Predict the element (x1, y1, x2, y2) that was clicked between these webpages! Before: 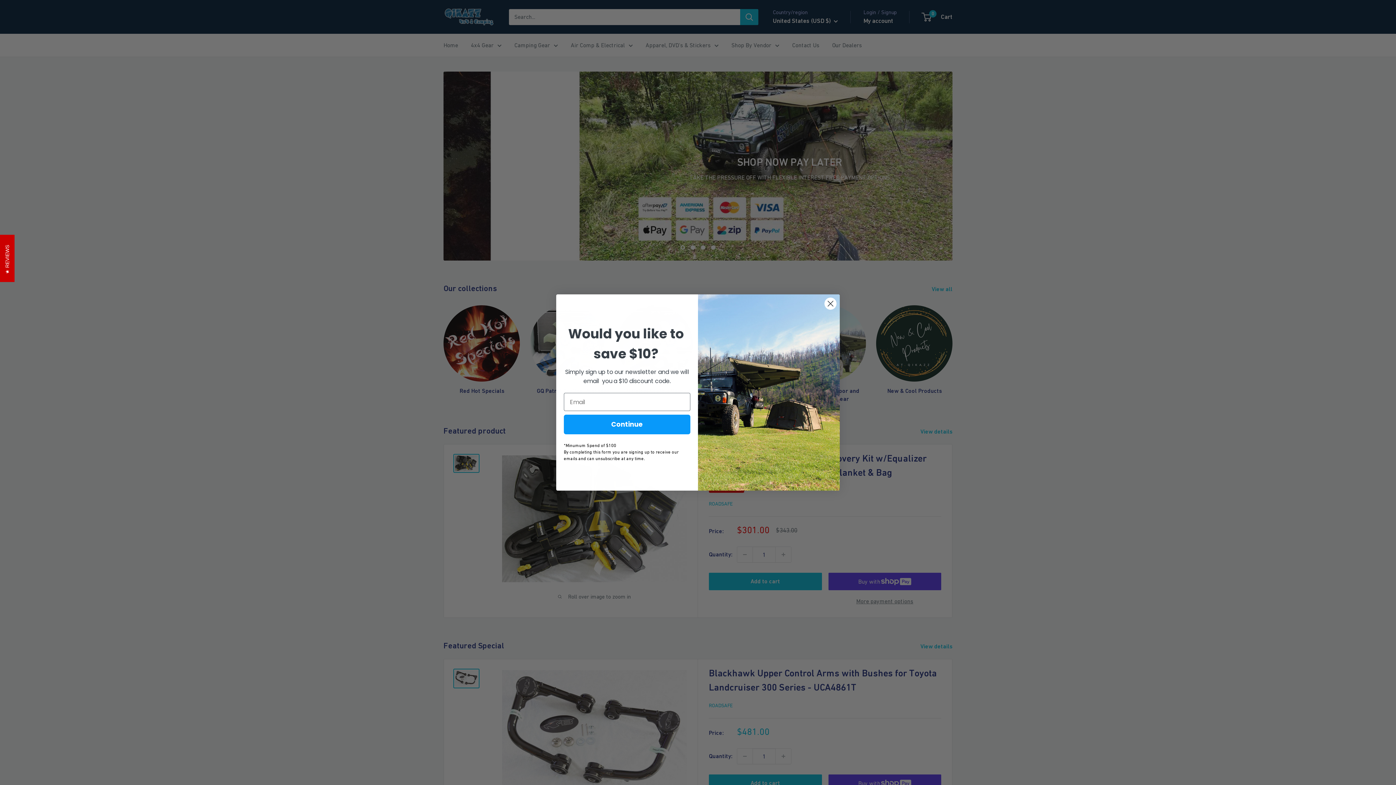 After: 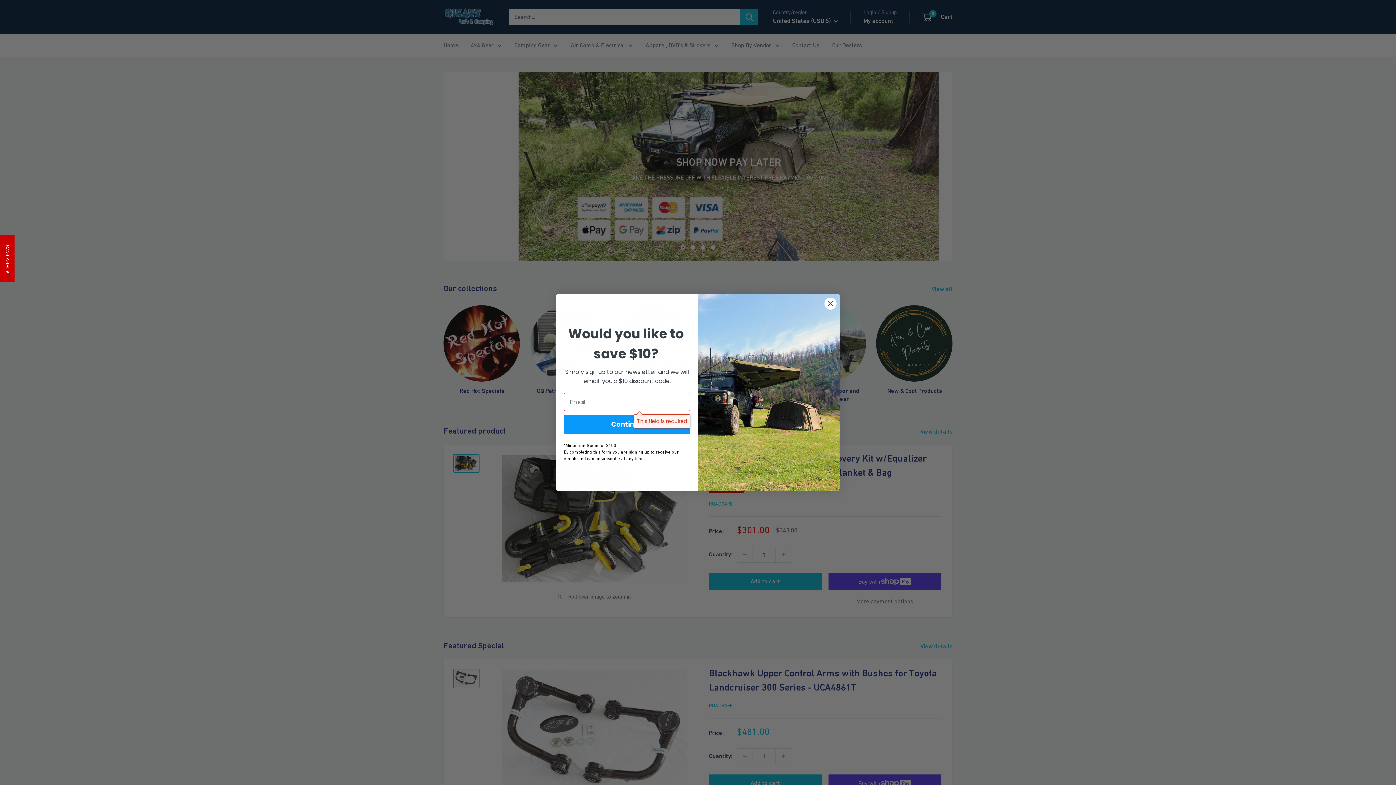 Action: label: Continue bbox: (564, 419, 690, 439)